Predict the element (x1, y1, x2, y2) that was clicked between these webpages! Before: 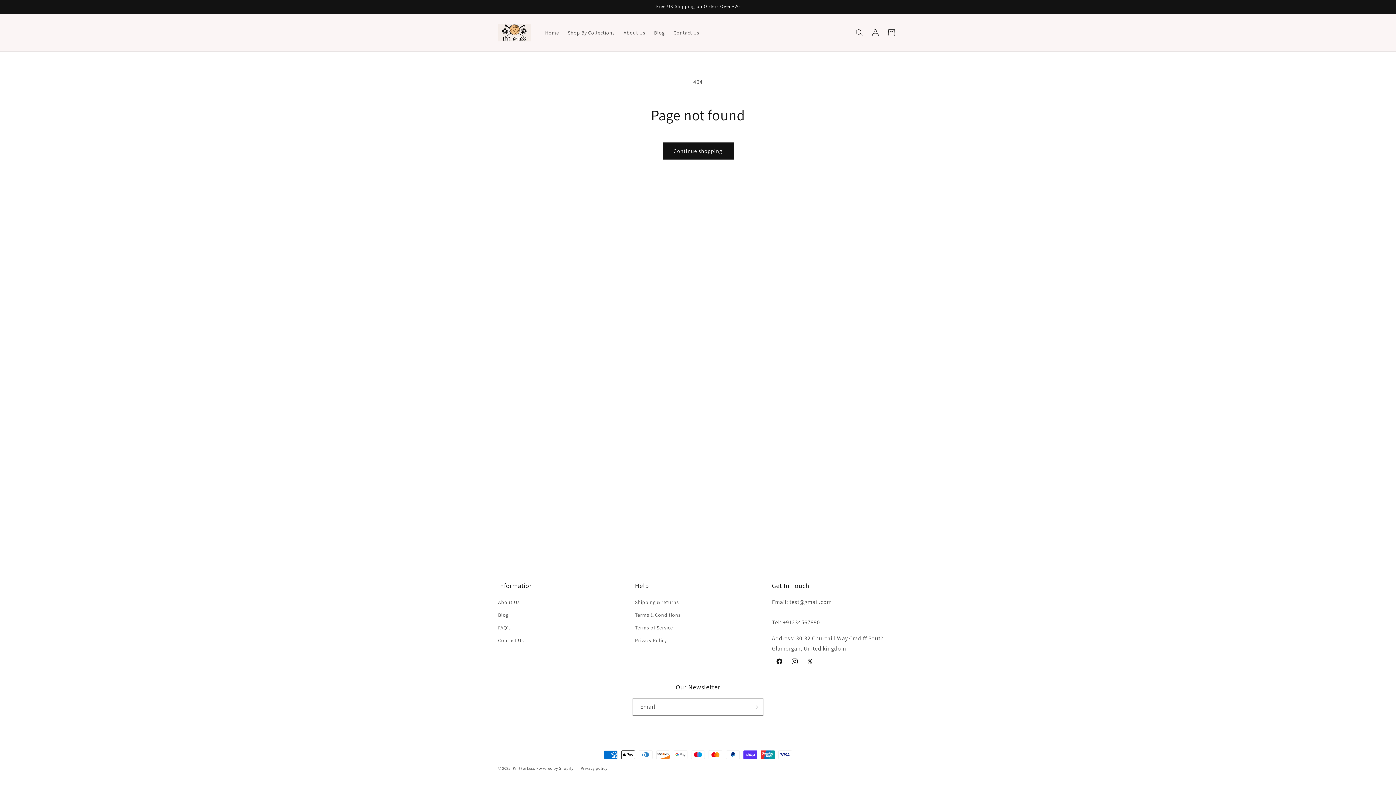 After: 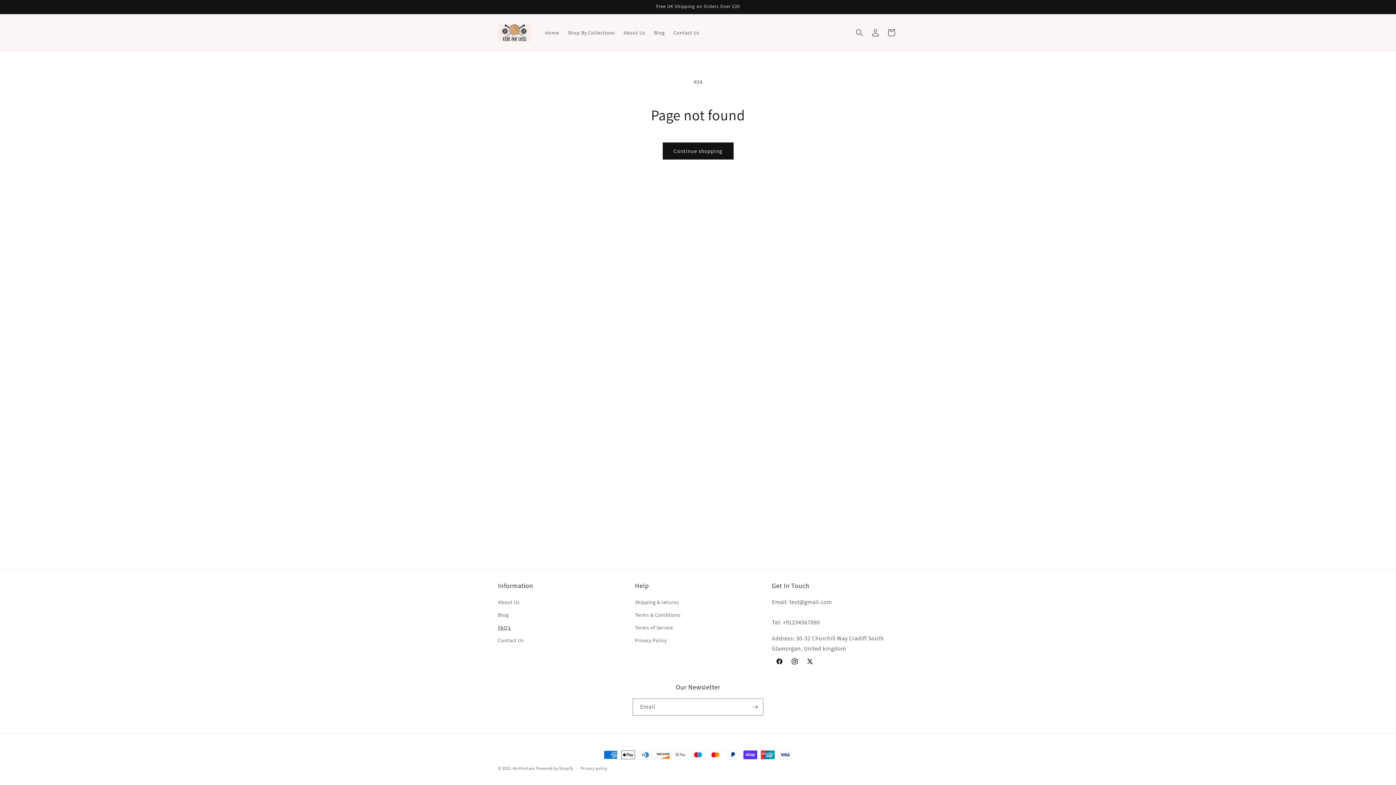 Action: bbox: (498, 621, 510, 634) label: FAQ's